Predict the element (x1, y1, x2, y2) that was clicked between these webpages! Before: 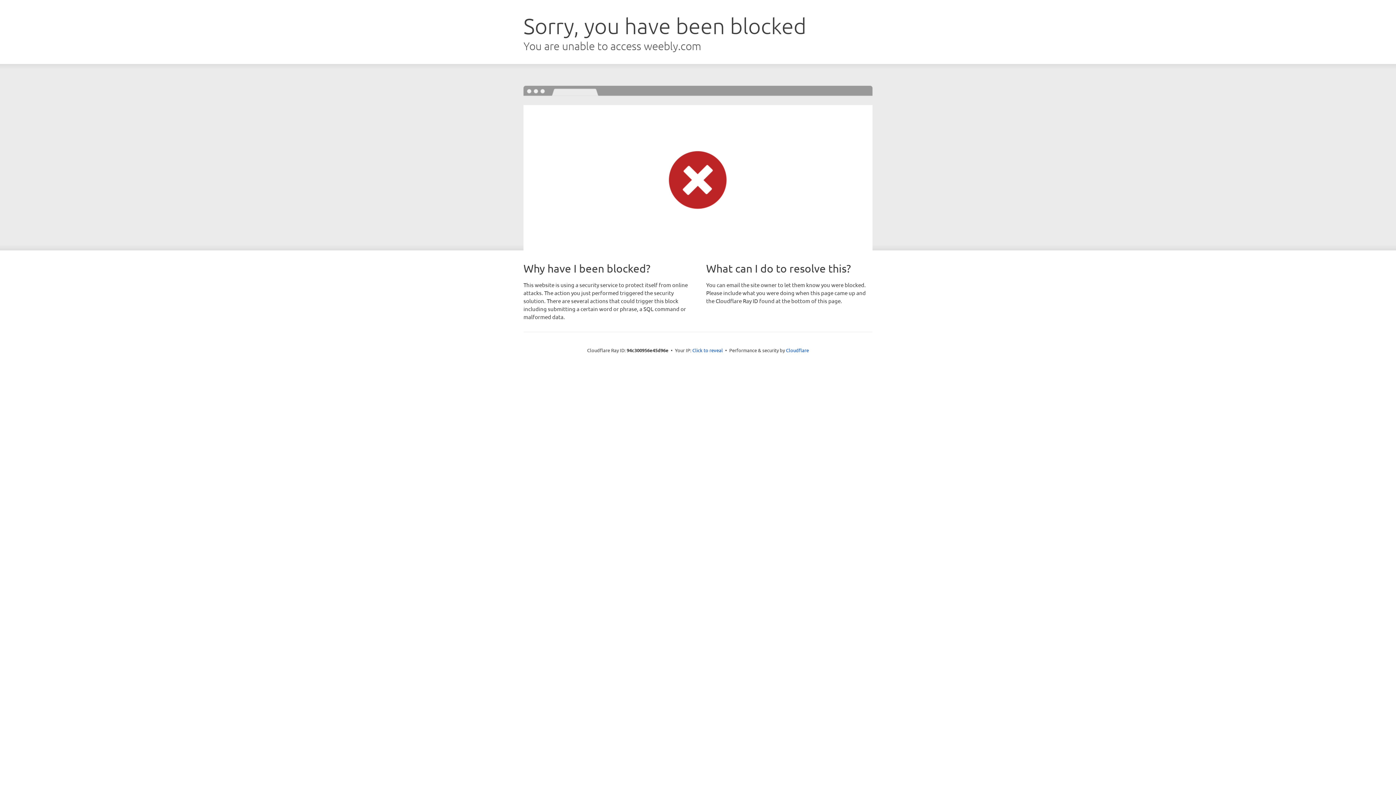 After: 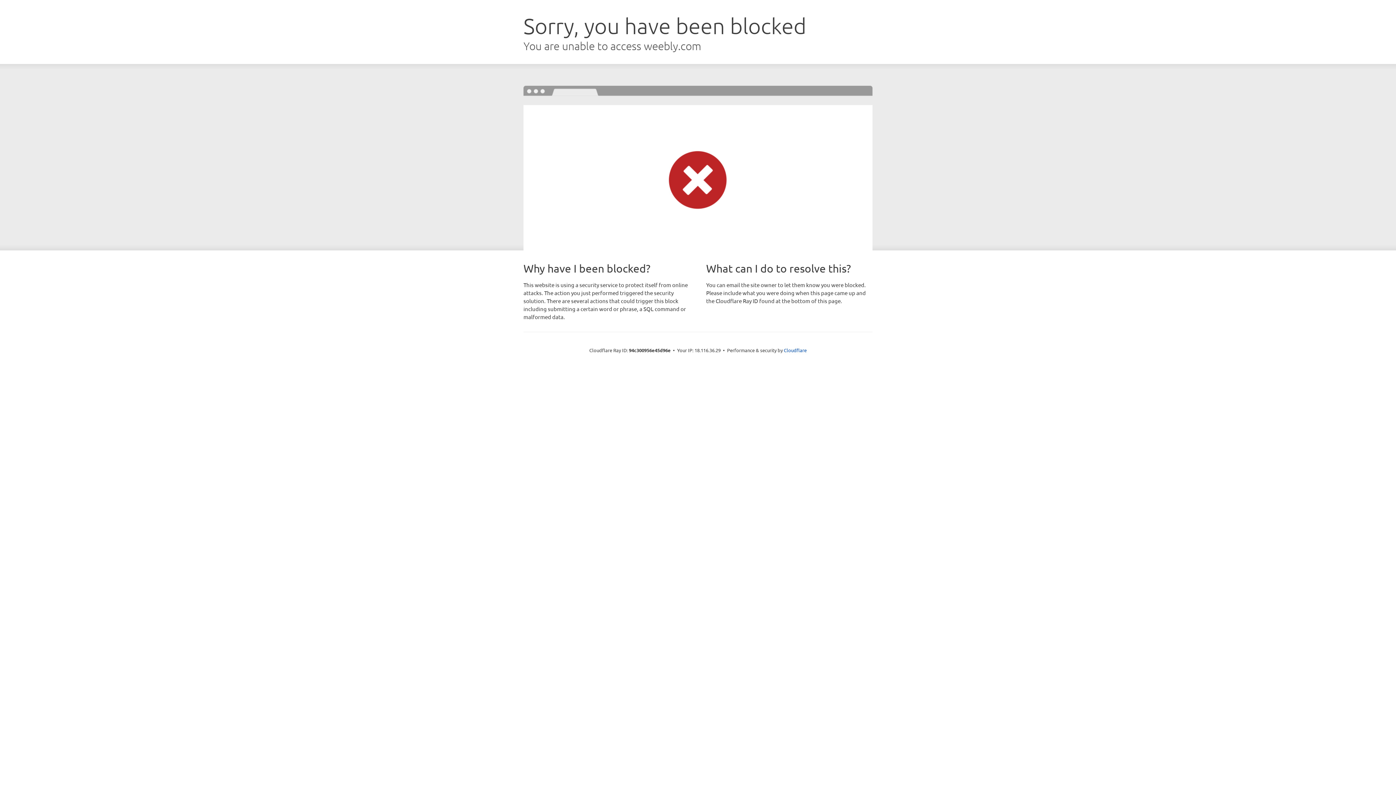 Action: label: Click to reveal bbox: (692, 346, 723, 353)